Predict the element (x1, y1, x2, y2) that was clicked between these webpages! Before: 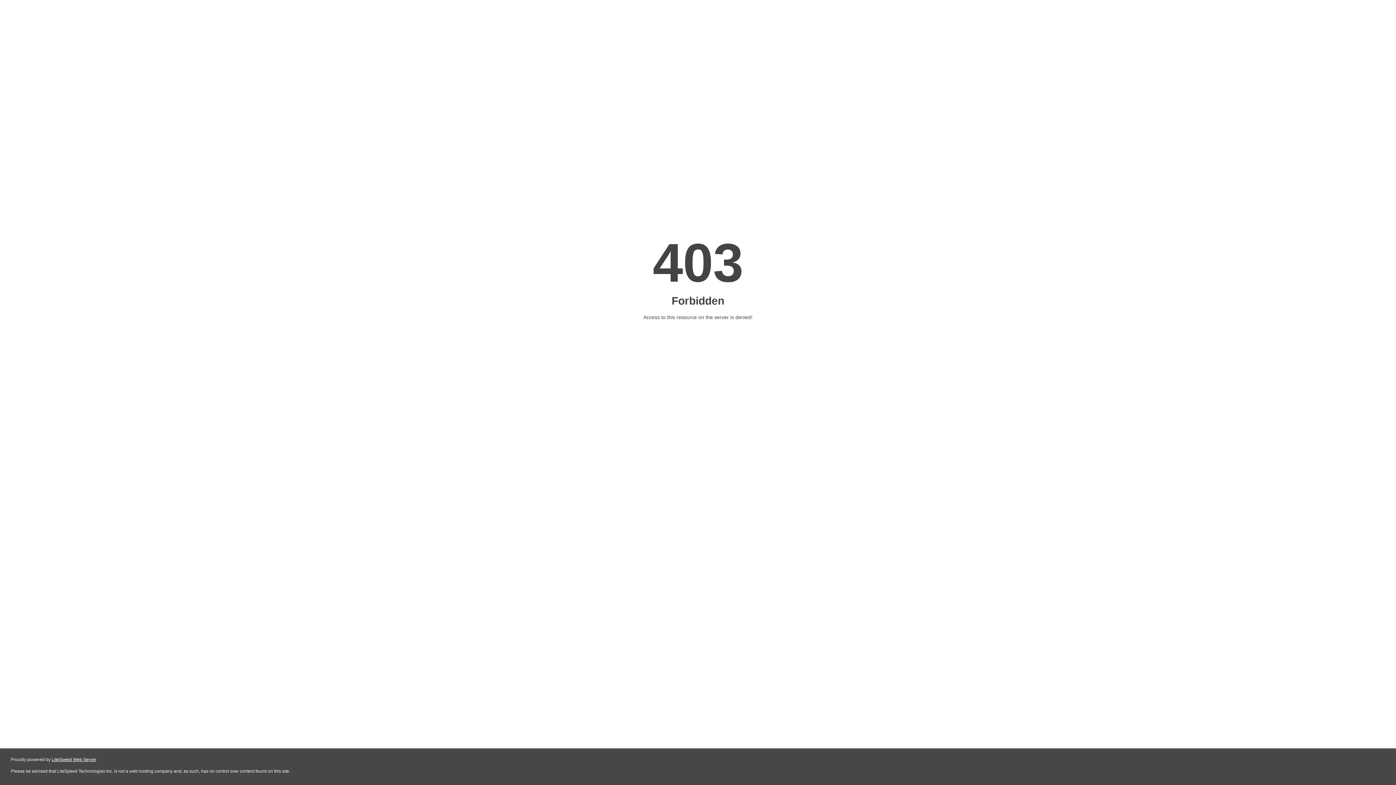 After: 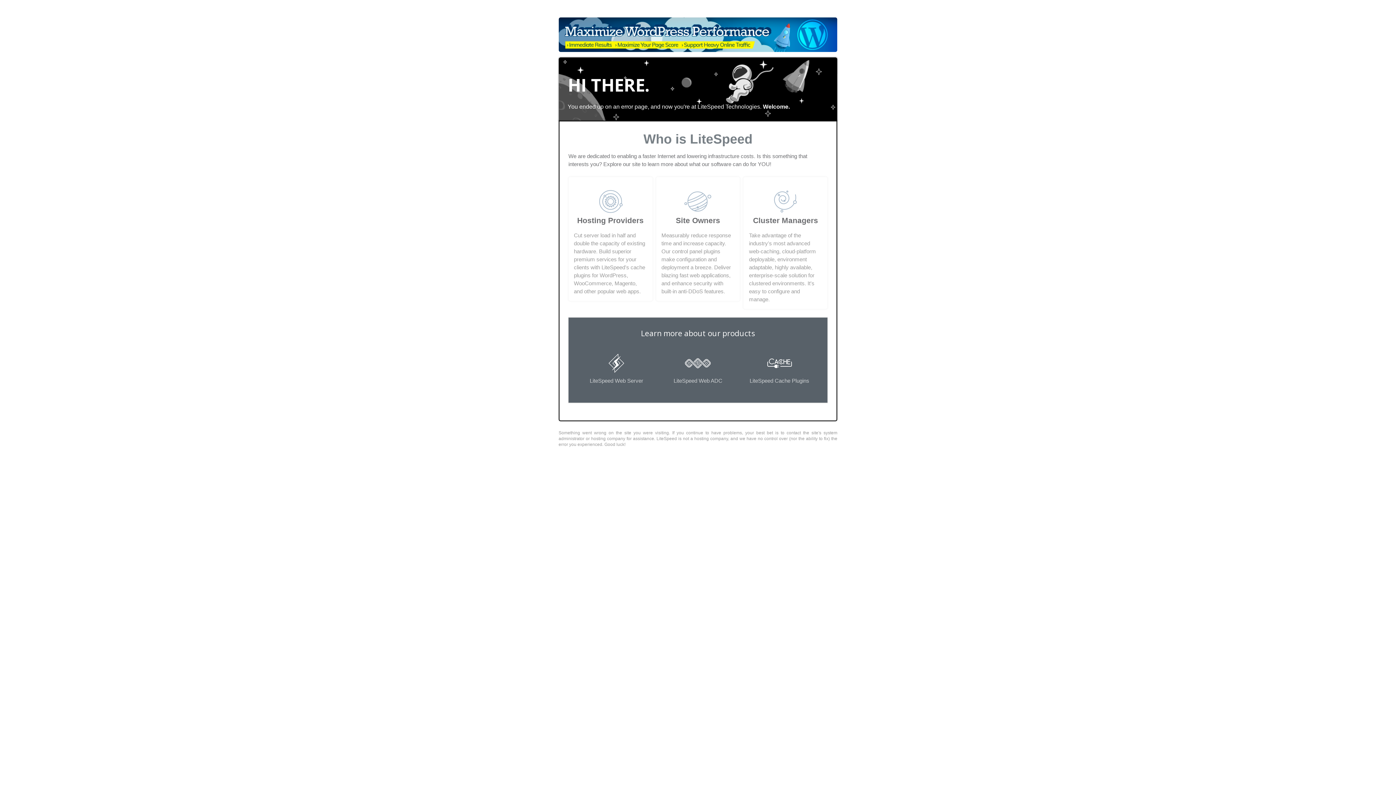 Action: bbox: (51, 757, 96, 762) label: LiteSpeed Web Server